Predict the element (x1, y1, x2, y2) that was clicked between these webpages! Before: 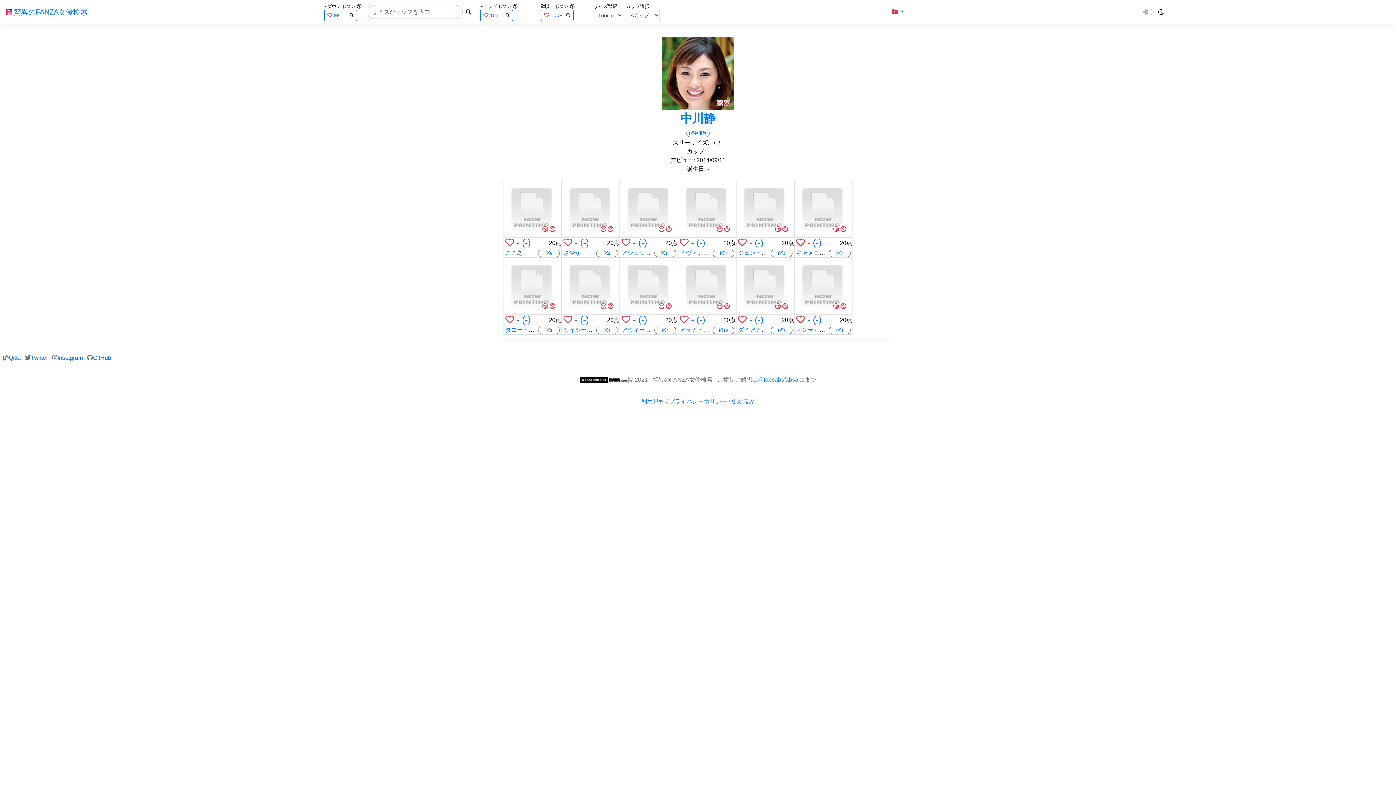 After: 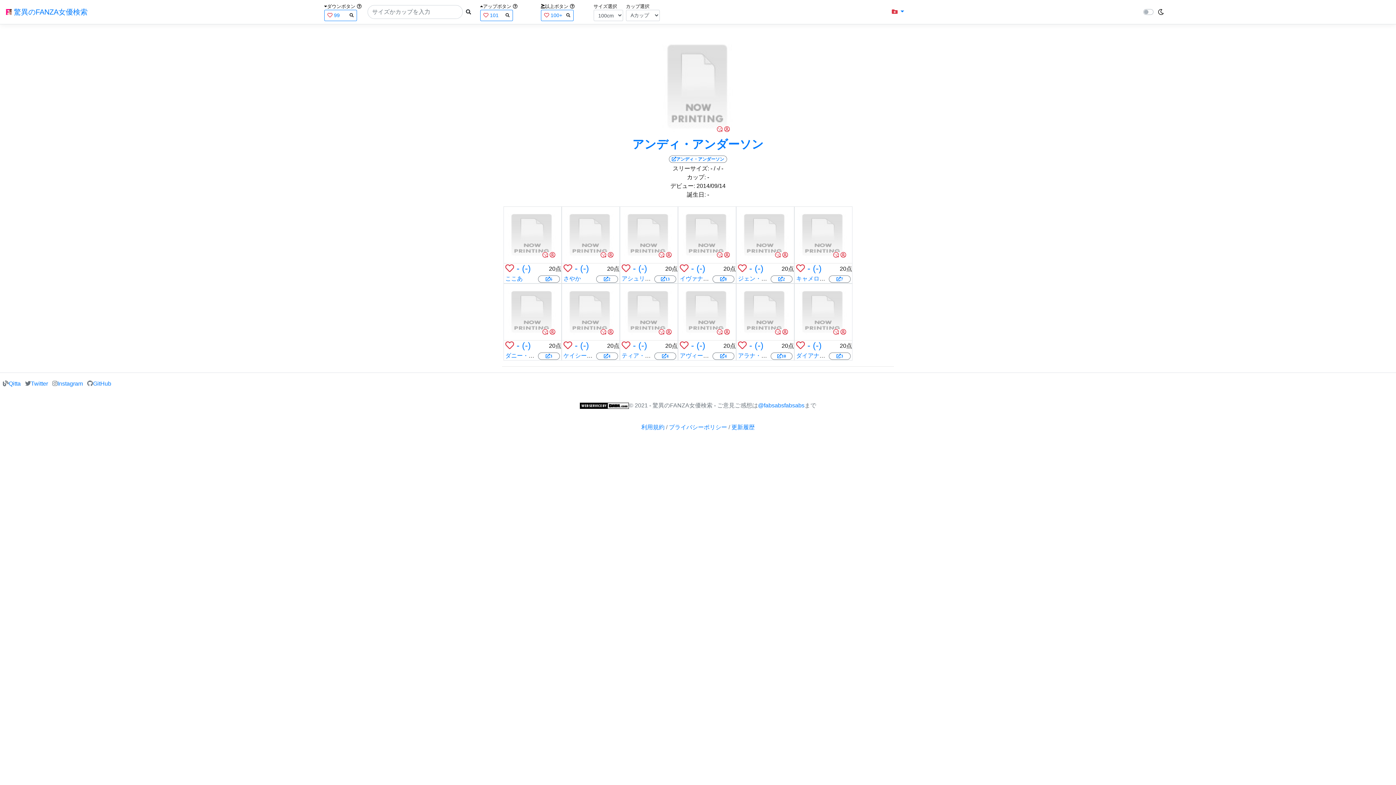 Action: bbox: (840, 303, 846, 309)